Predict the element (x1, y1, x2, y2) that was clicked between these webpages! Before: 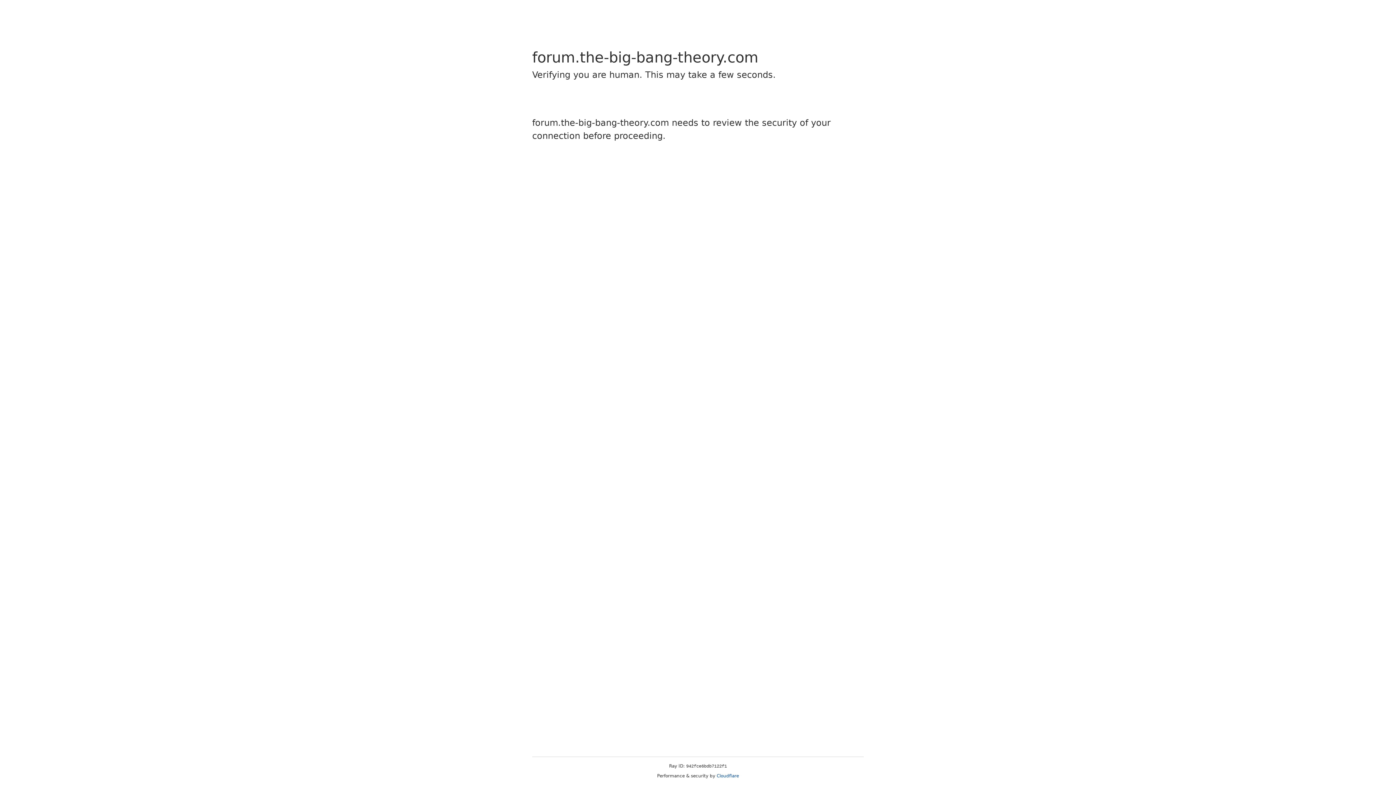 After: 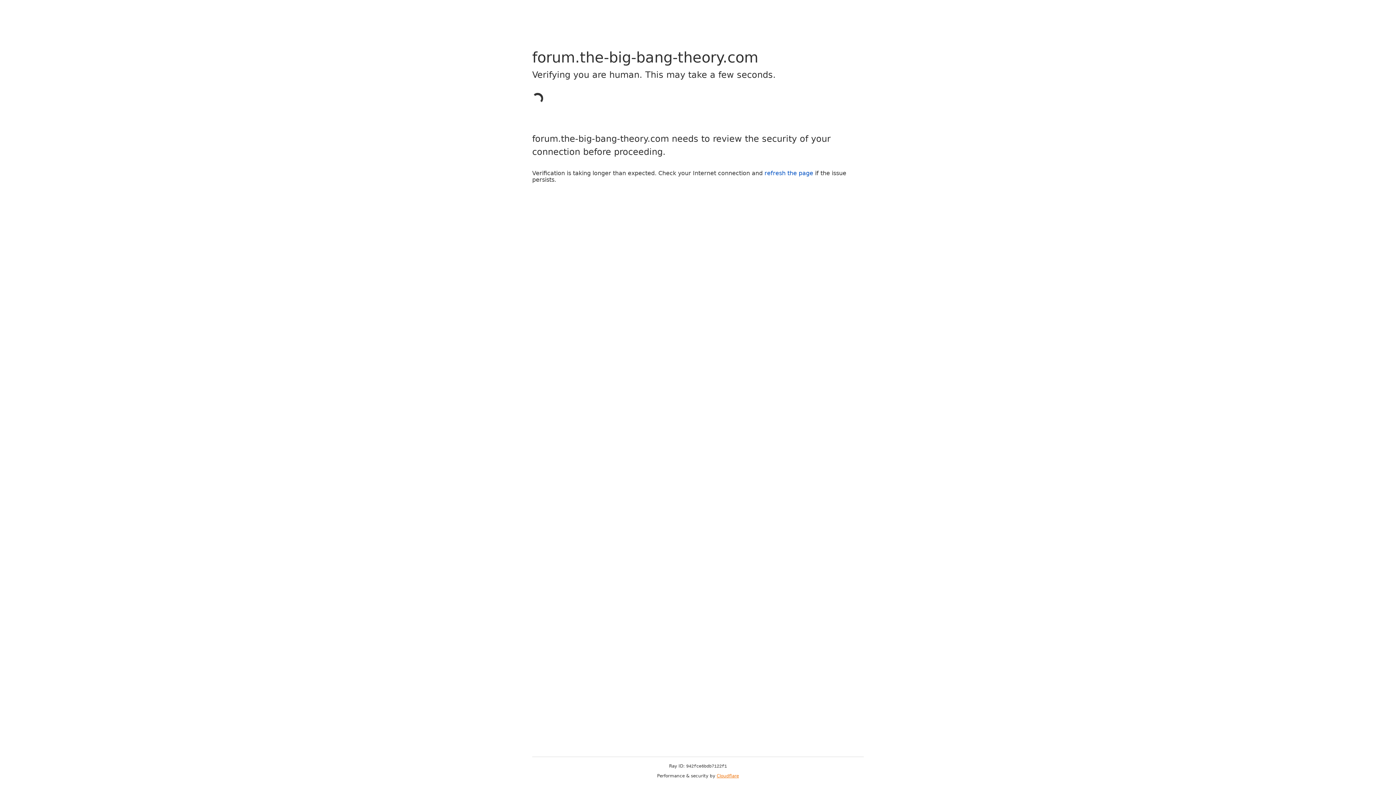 Action: label: Cloudflare bbox: (716, 773, 739, 778)